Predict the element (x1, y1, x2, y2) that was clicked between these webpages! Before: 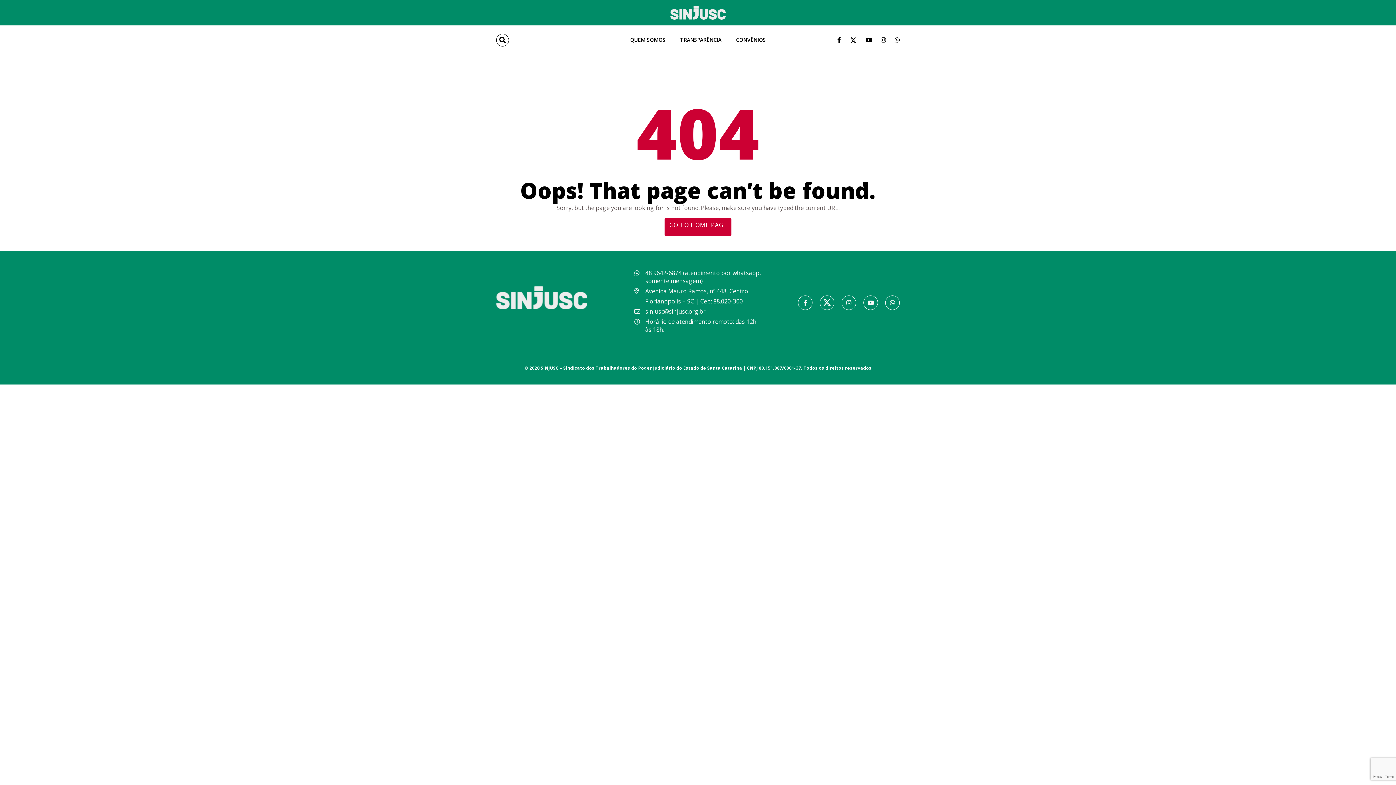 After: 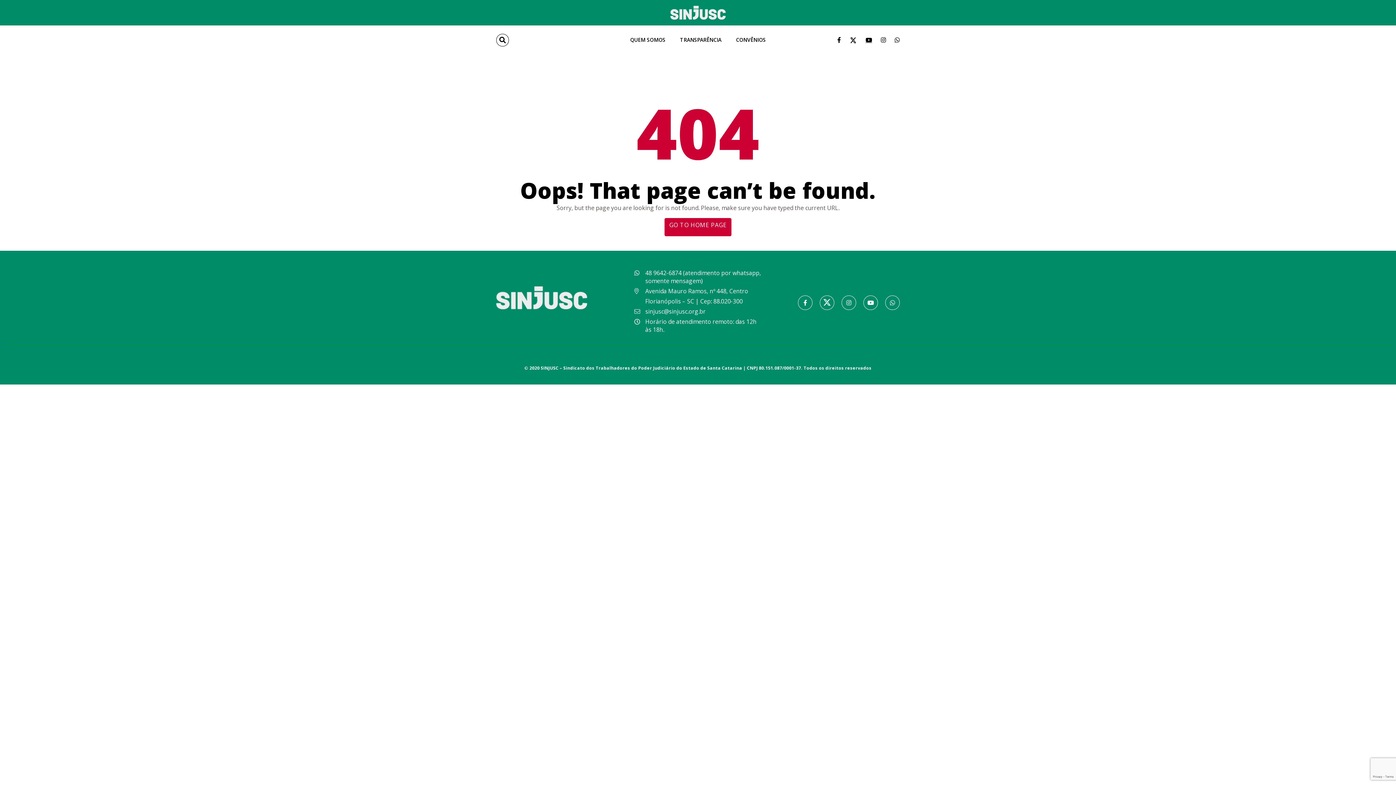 Action: bbox: (865, 33, 872, 46)